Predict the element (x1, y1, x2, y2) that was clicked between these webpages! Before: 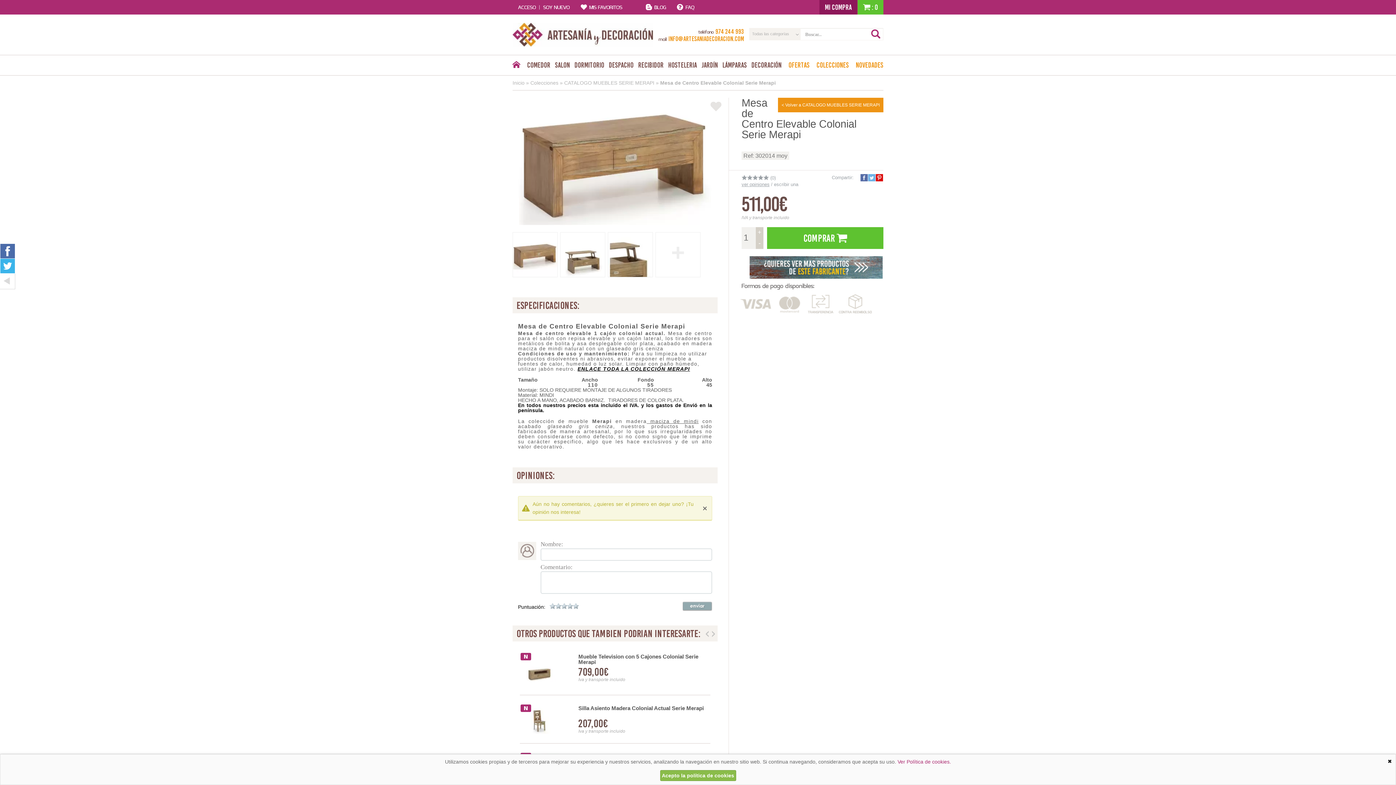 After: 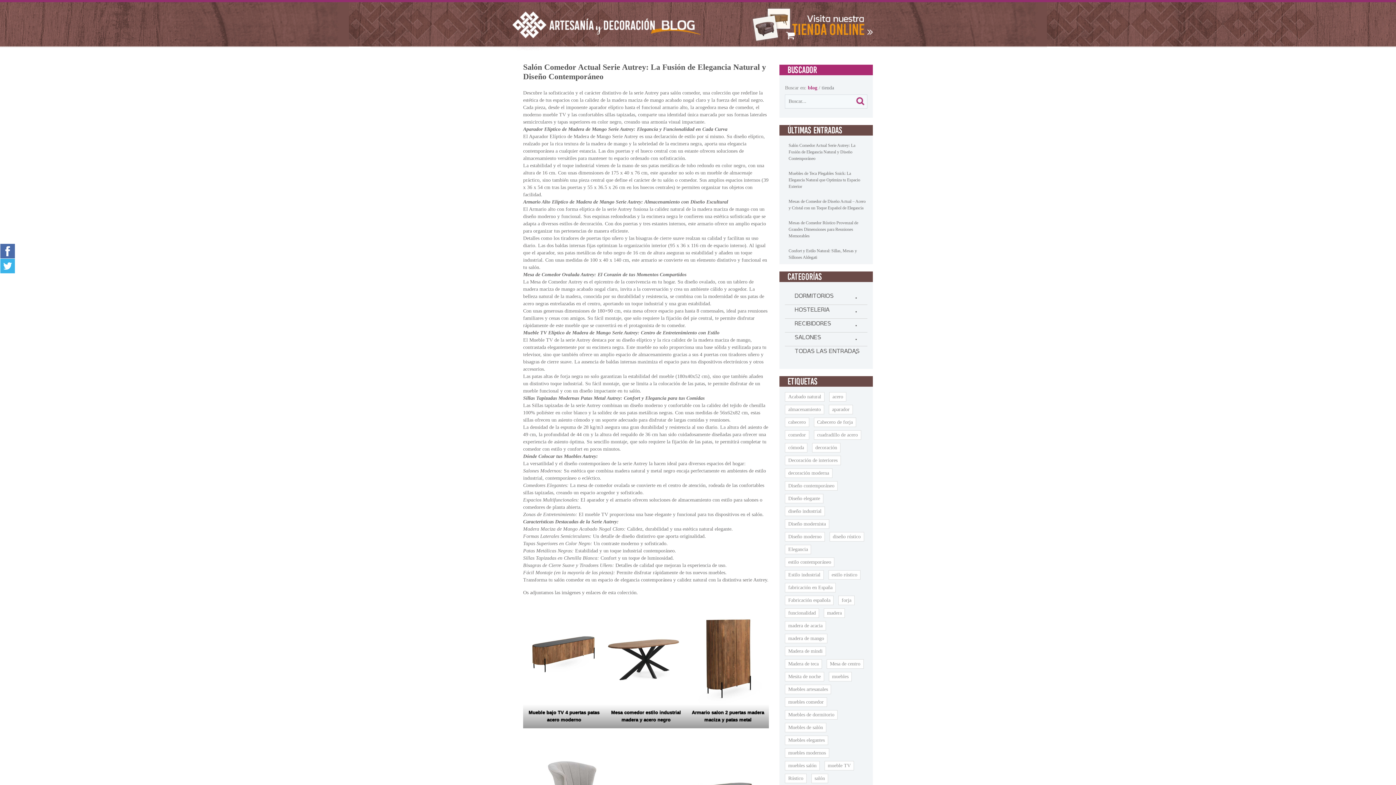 Action: bbox: (640, 0, 671, 14) label: BLOG